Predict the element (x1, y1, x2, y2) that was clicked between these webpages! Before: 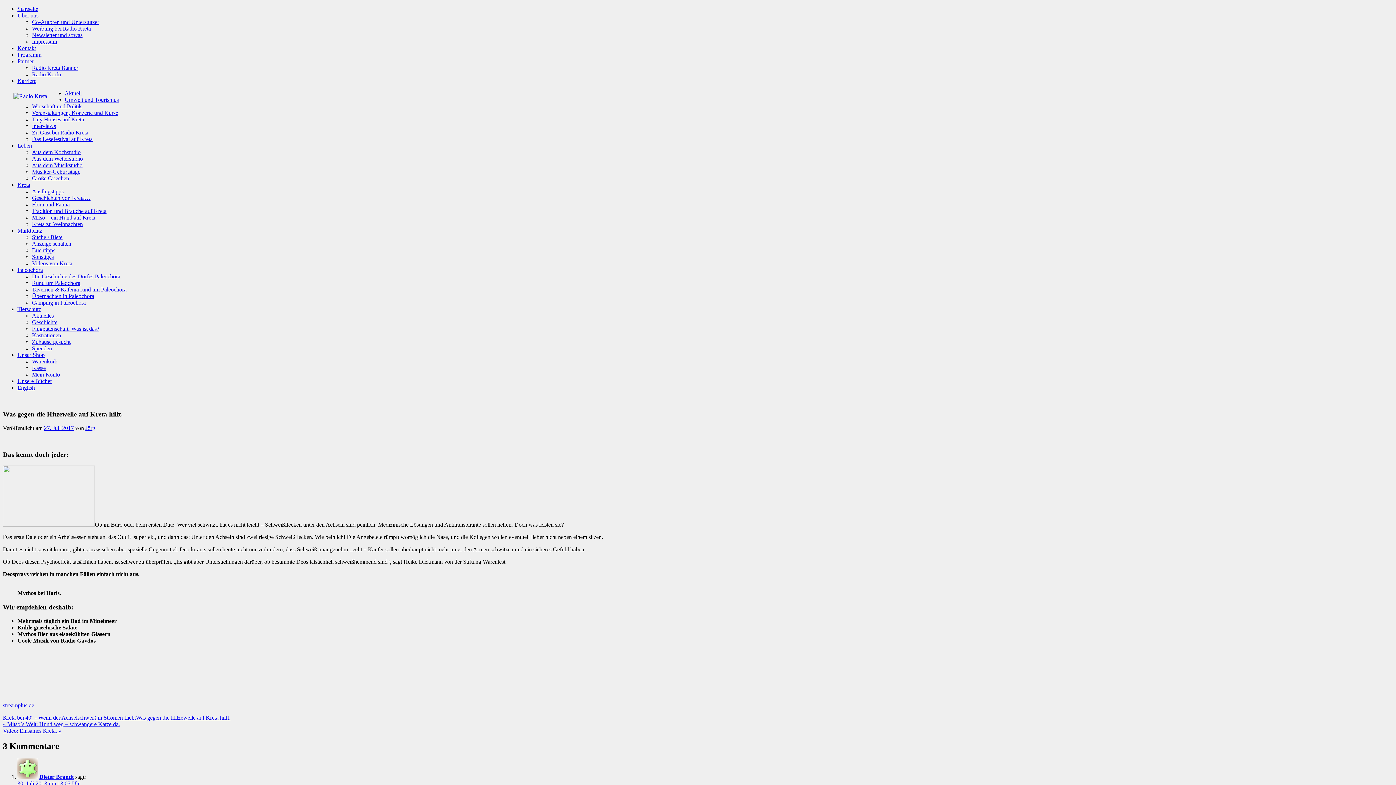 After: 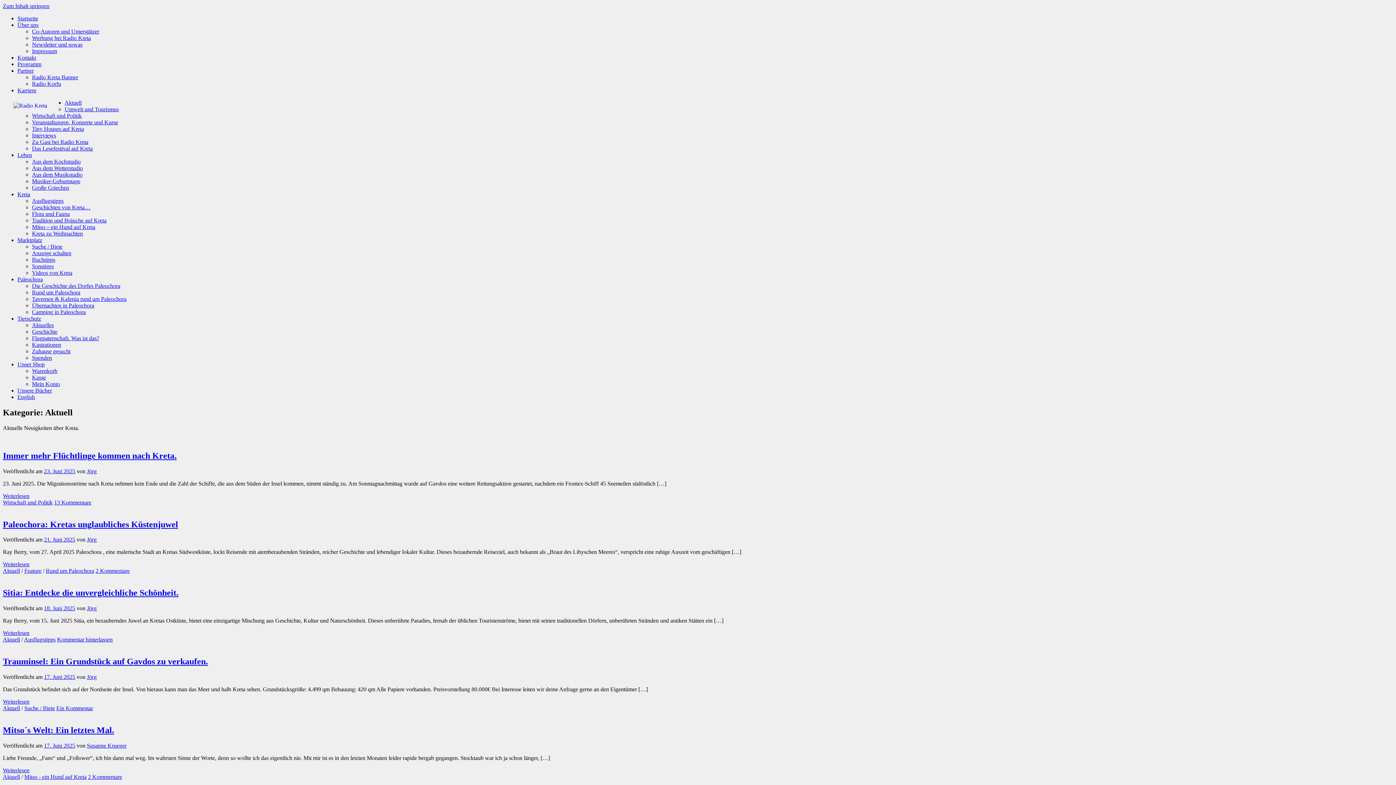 Action: label: Aktuell bbox: (64, 90, 81, 96)